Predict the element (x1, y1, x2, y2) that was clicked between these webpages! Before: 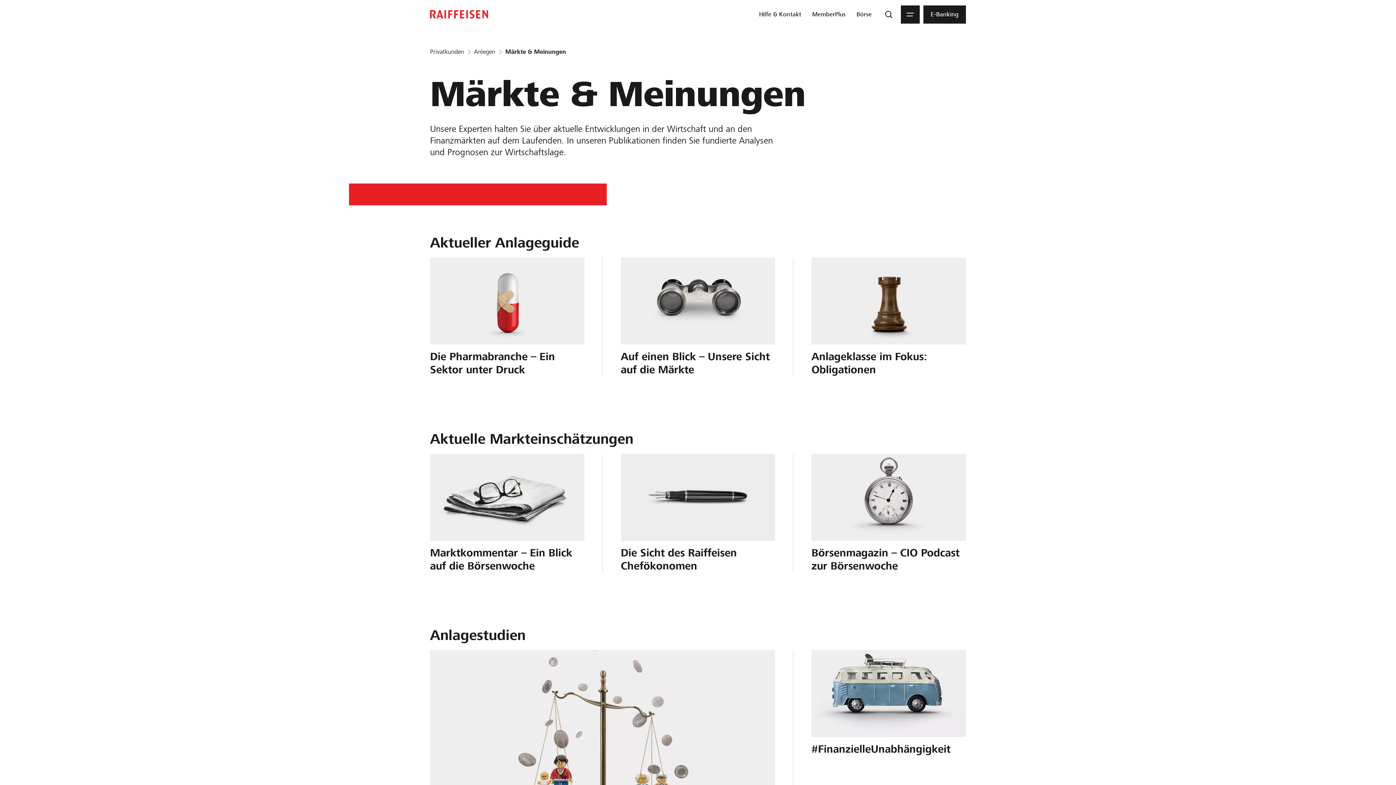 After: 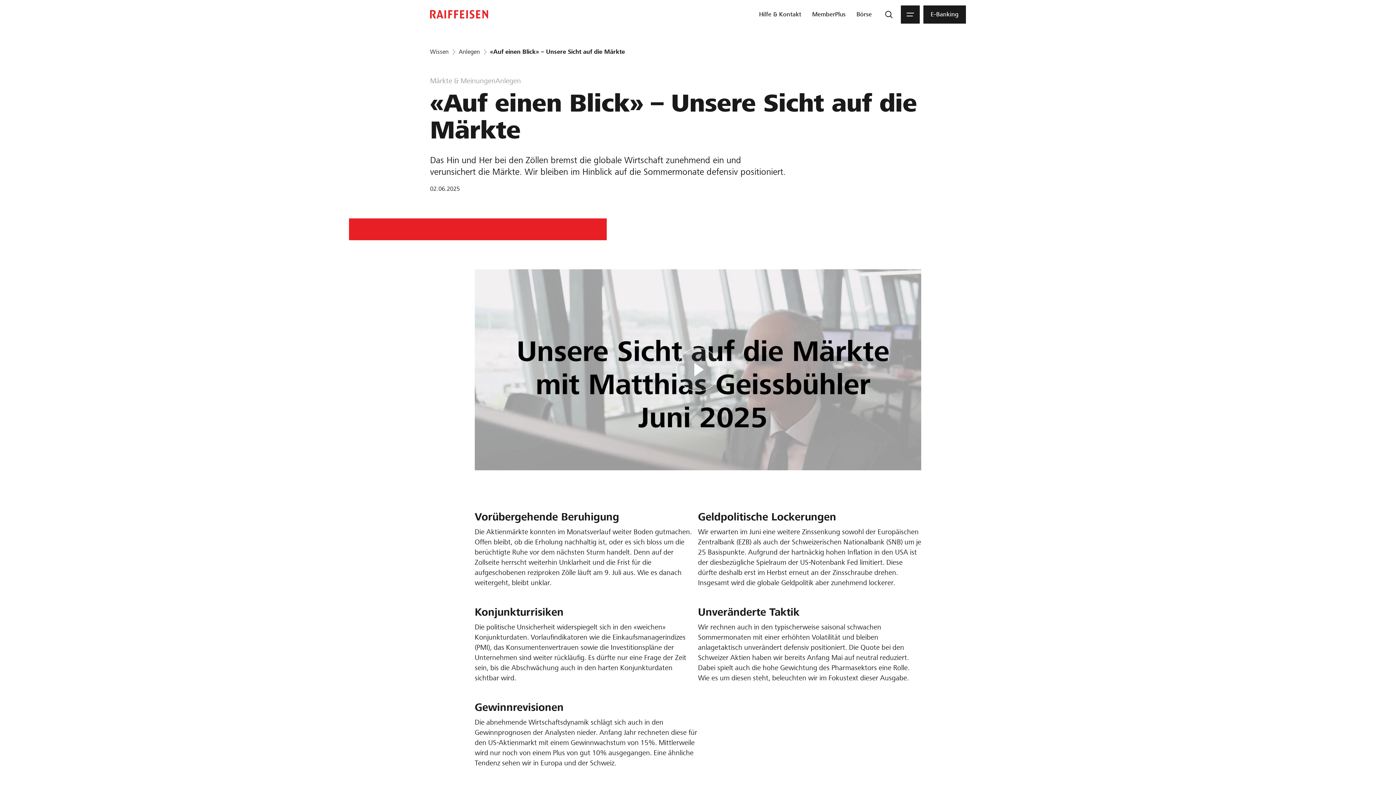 Action: label: Auf einen Blick – Unsere Sicht auf die Märkte bbox: (620, 257, 775, 376)